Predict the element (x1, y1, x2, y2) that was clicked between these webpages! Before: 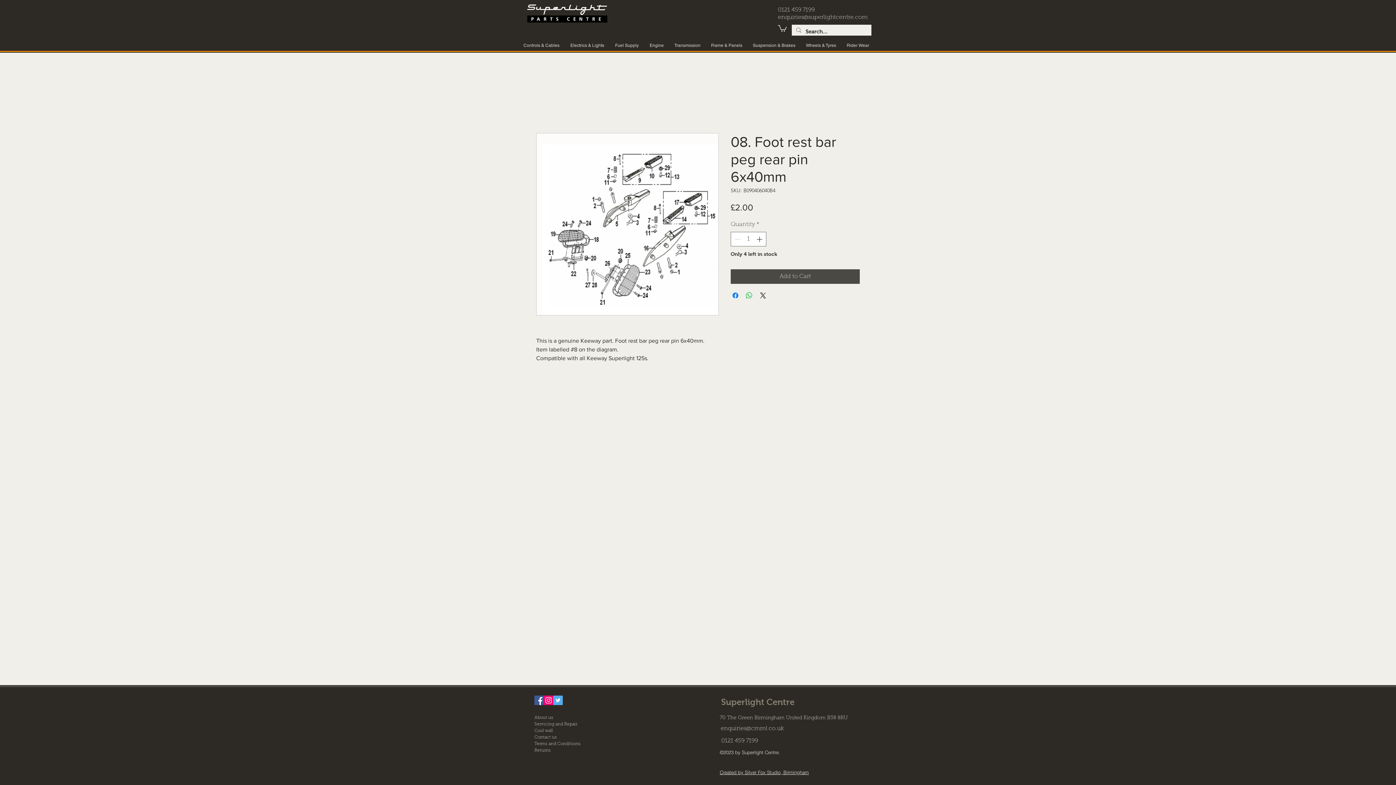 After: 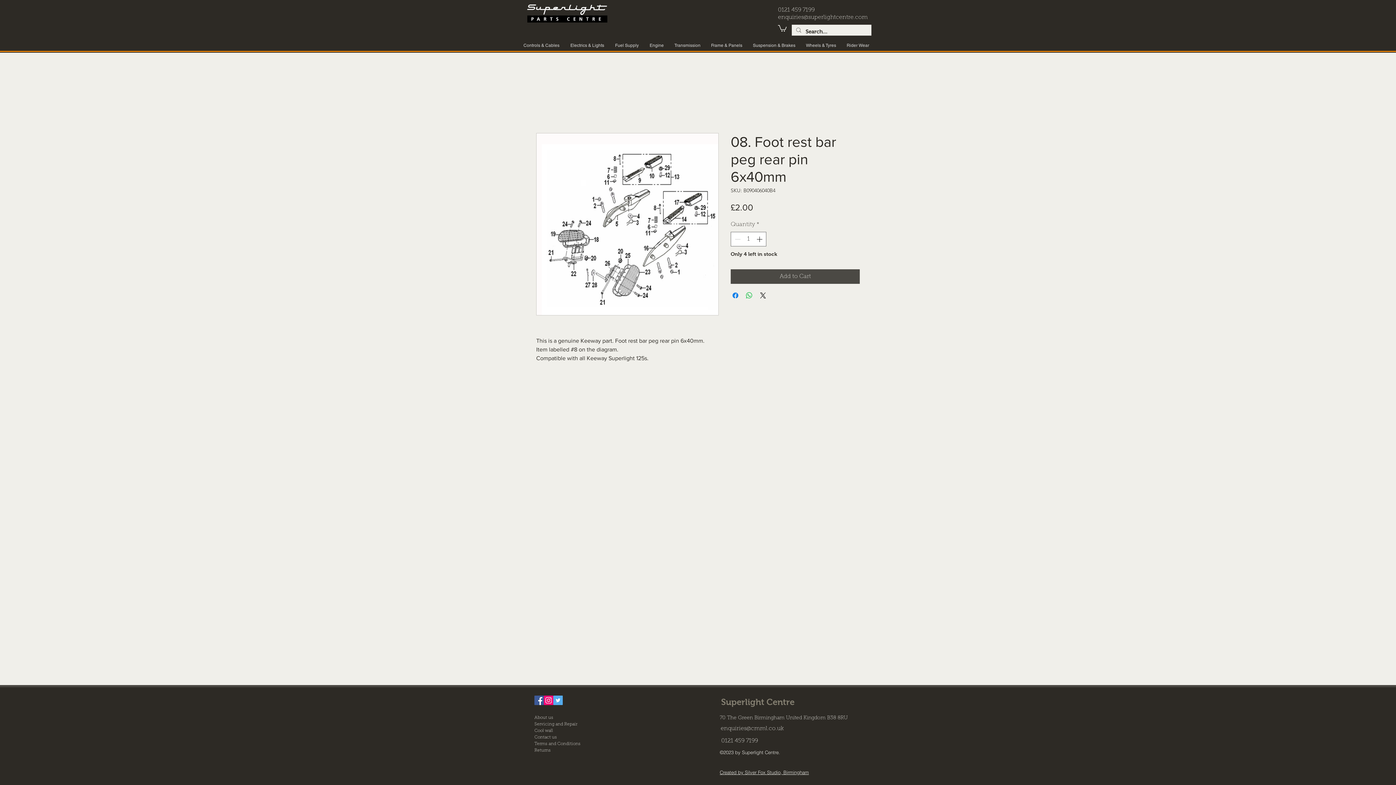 Action: bbox: (802, 39, 843, 51) label: Wheels & Tyres